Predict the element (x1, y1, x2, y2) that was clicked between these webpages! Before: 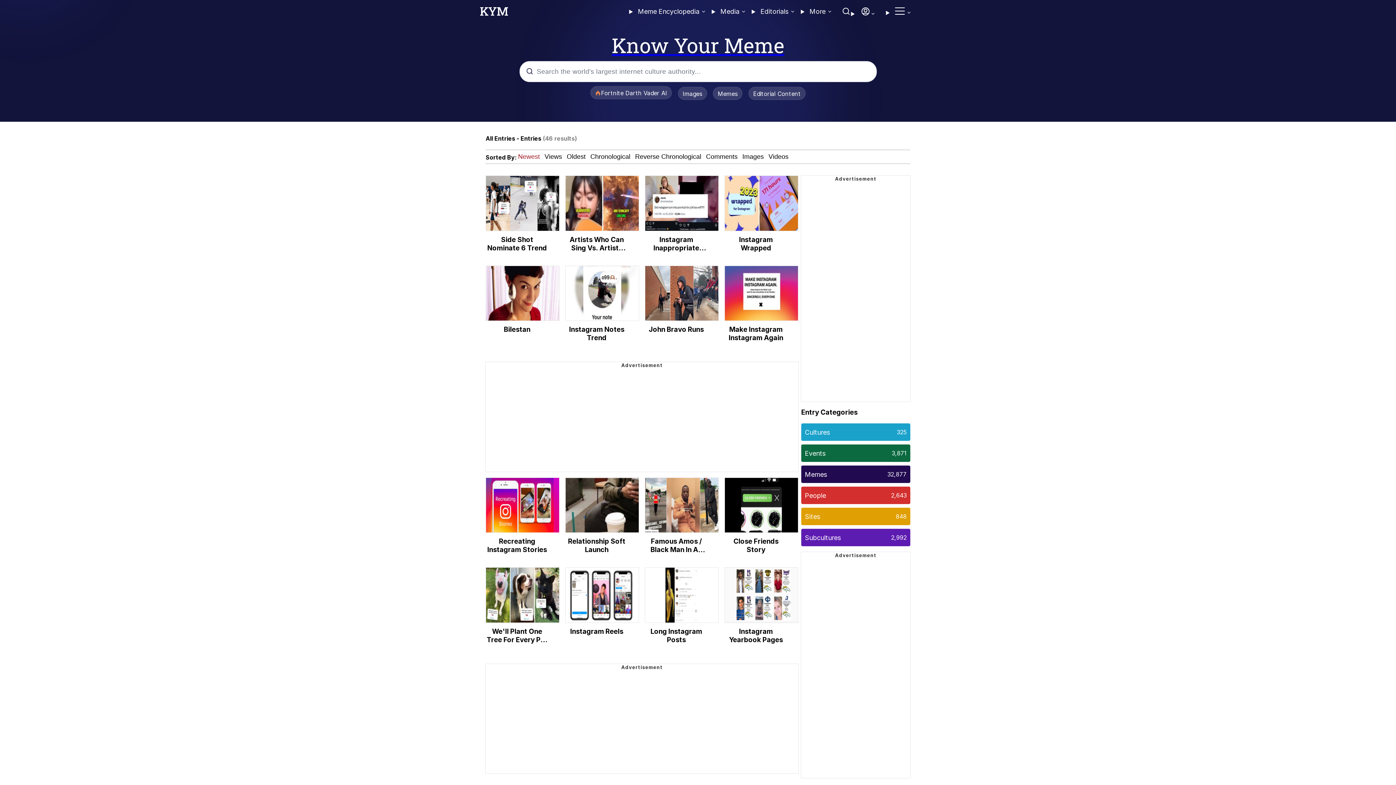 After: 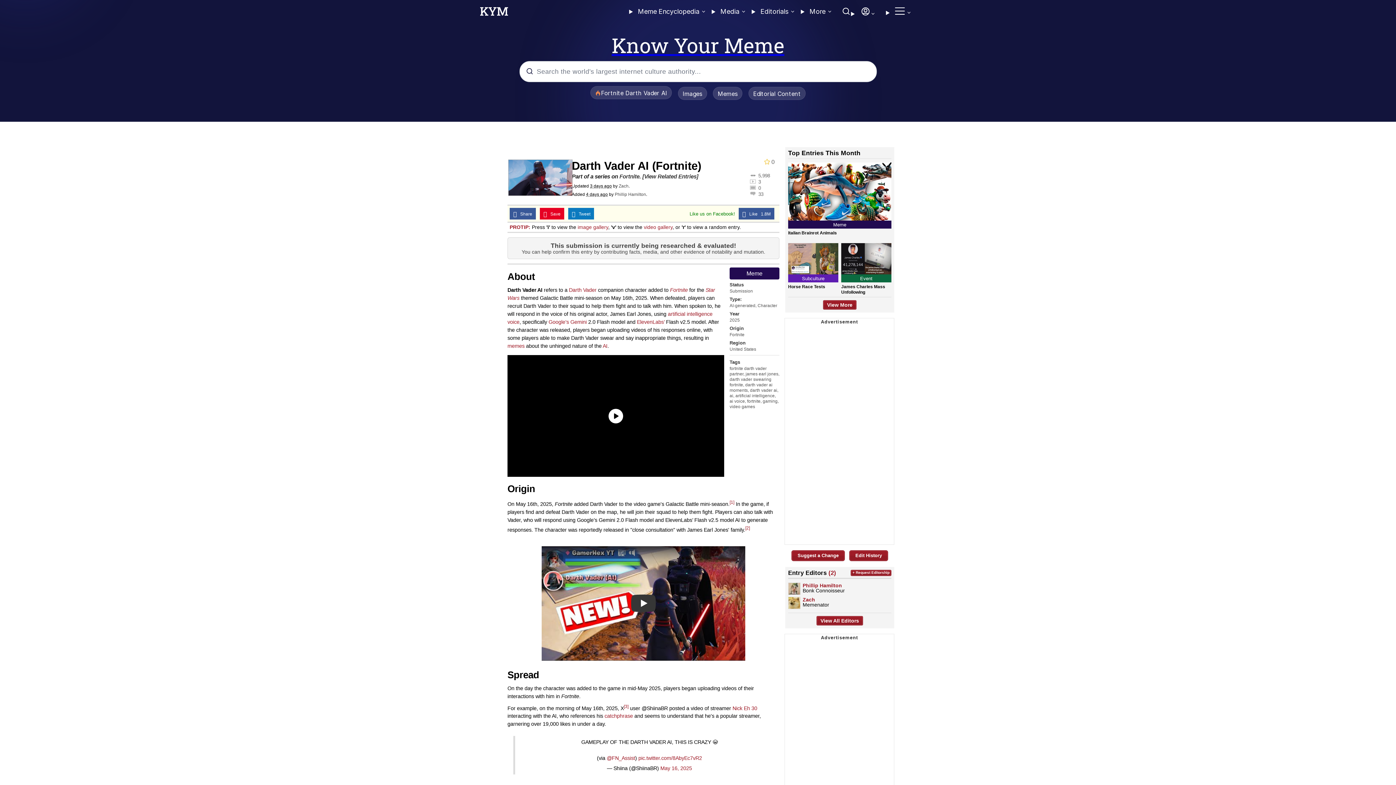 Action: bbox: (590, 86, 672, 99) label: Fortnite Darth Vader AI